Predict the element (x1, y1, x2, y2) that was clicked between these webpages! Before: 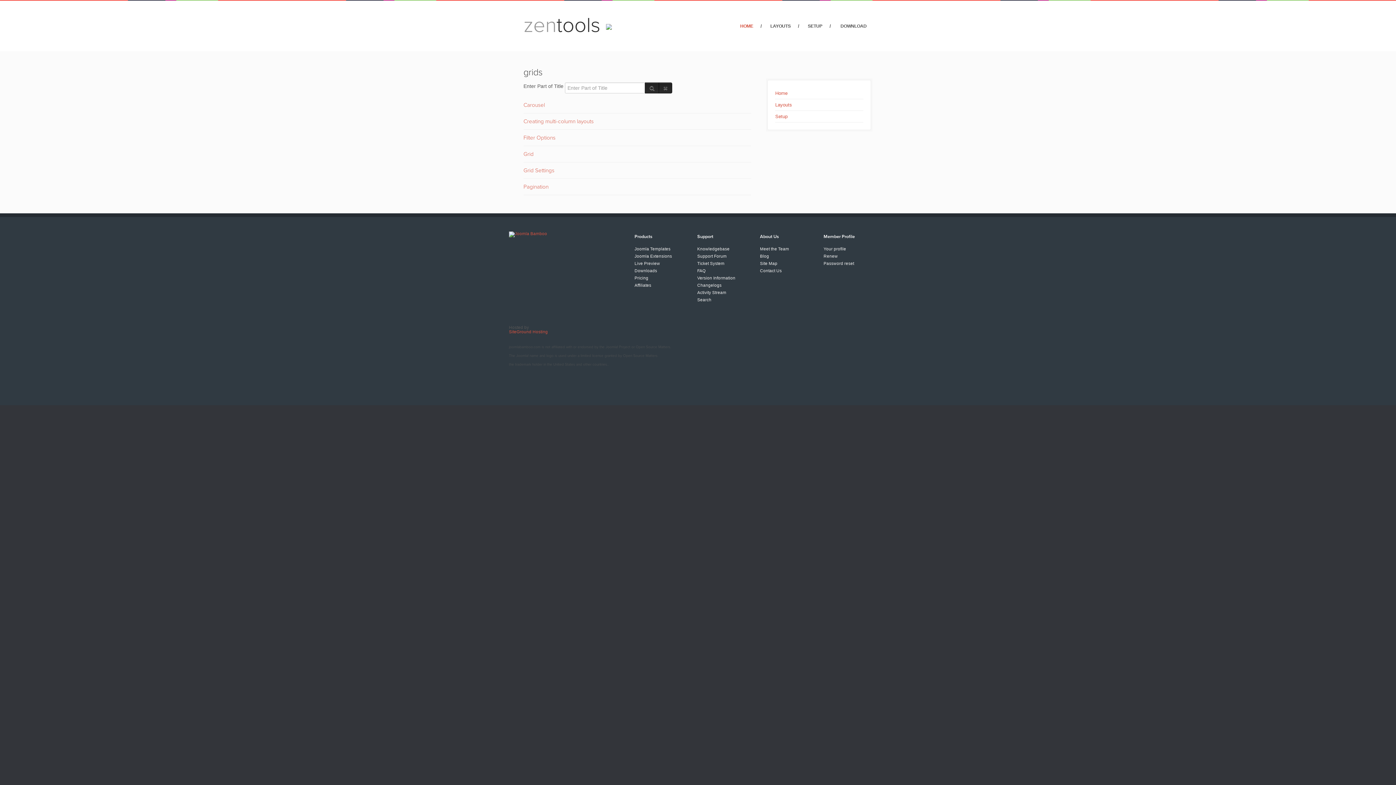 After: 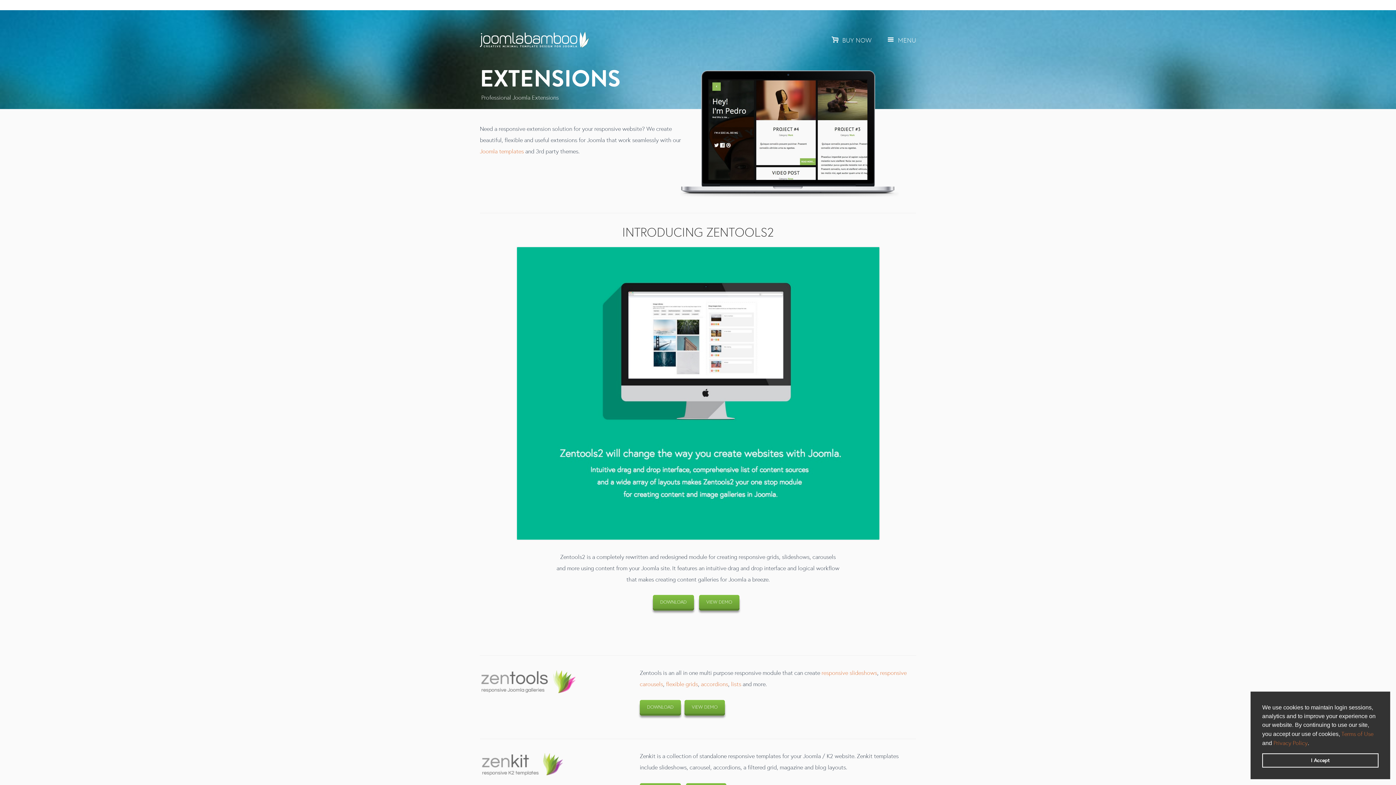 Action: bbox: (634, 254, 672, 258) label: Joomla Extensions